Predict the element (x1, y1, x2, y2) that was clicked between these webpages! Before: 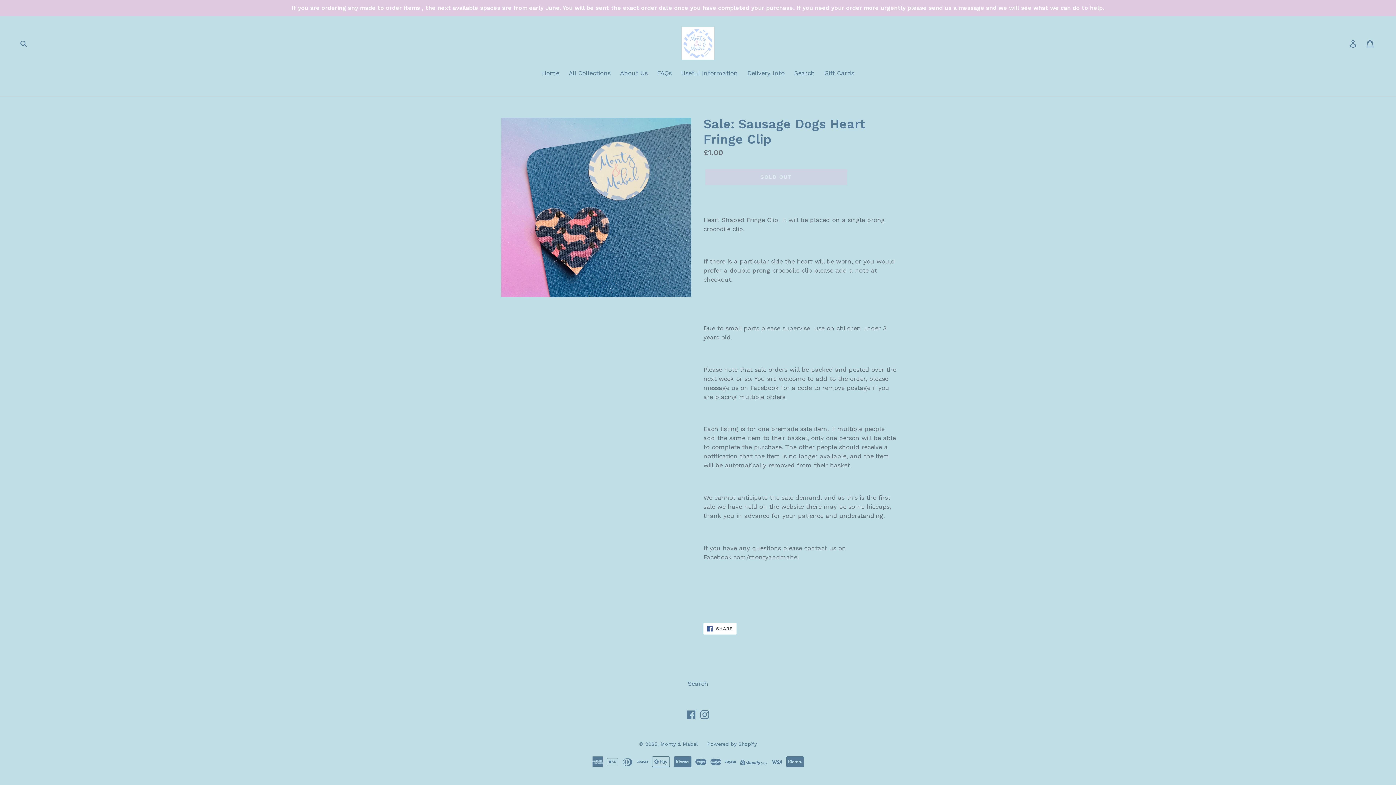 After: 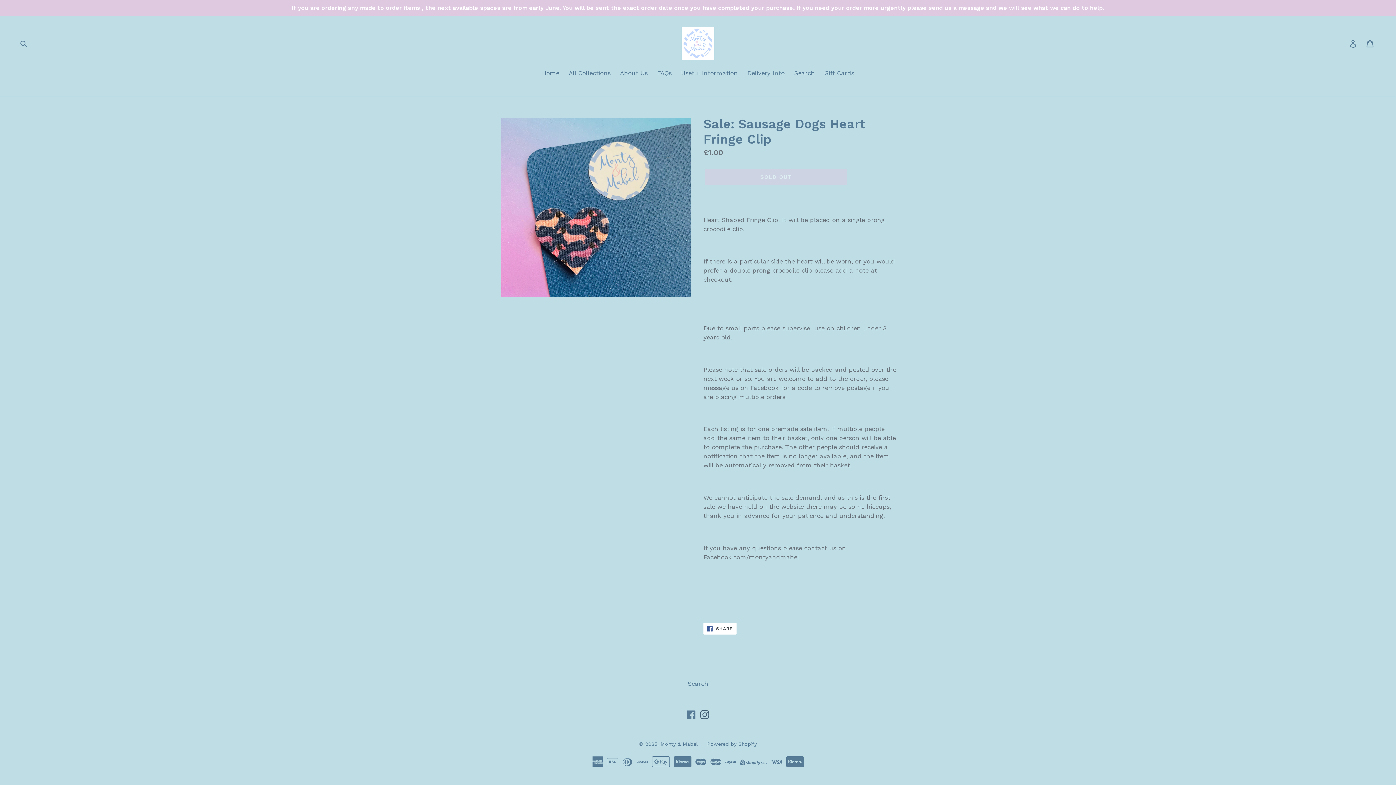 Action: bbox: (699, 710, 710, 719) label: Instagram